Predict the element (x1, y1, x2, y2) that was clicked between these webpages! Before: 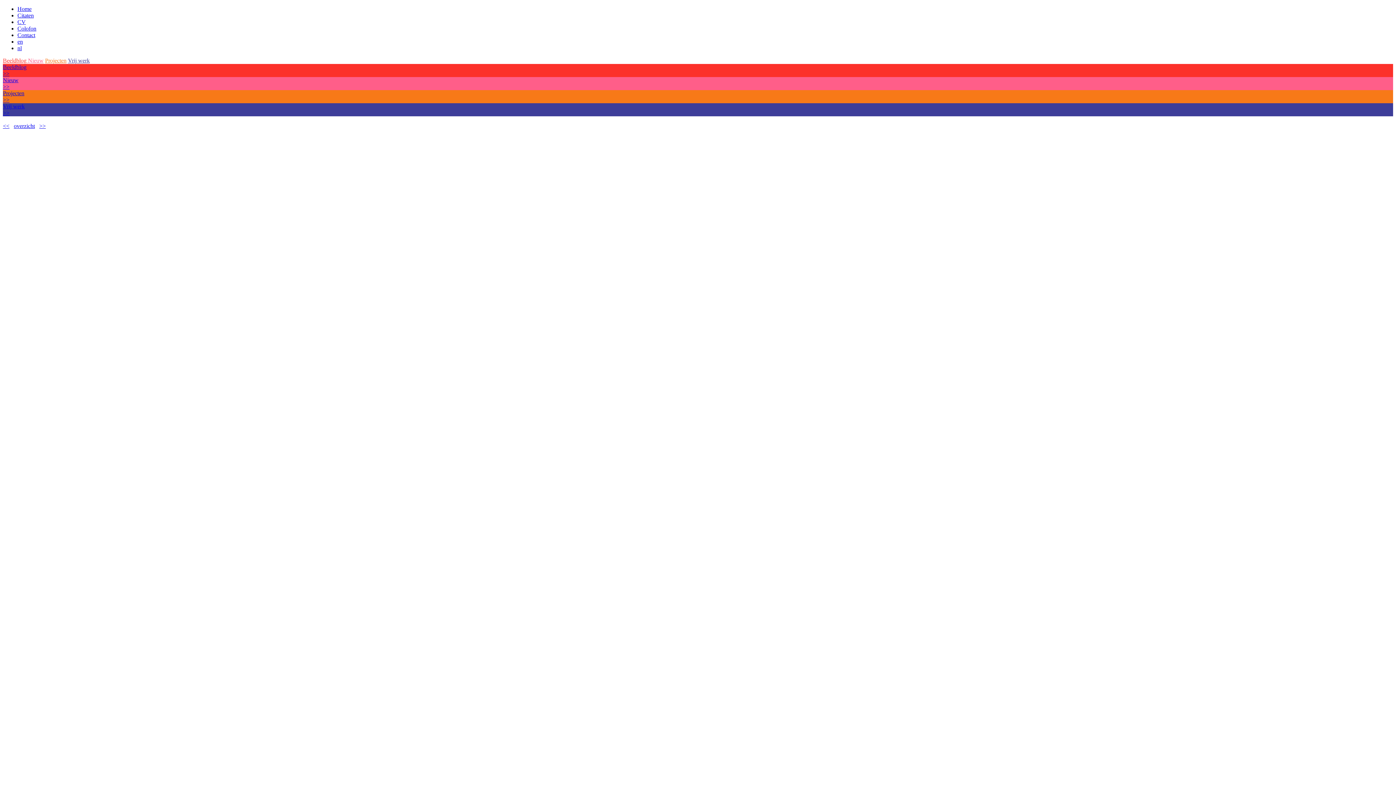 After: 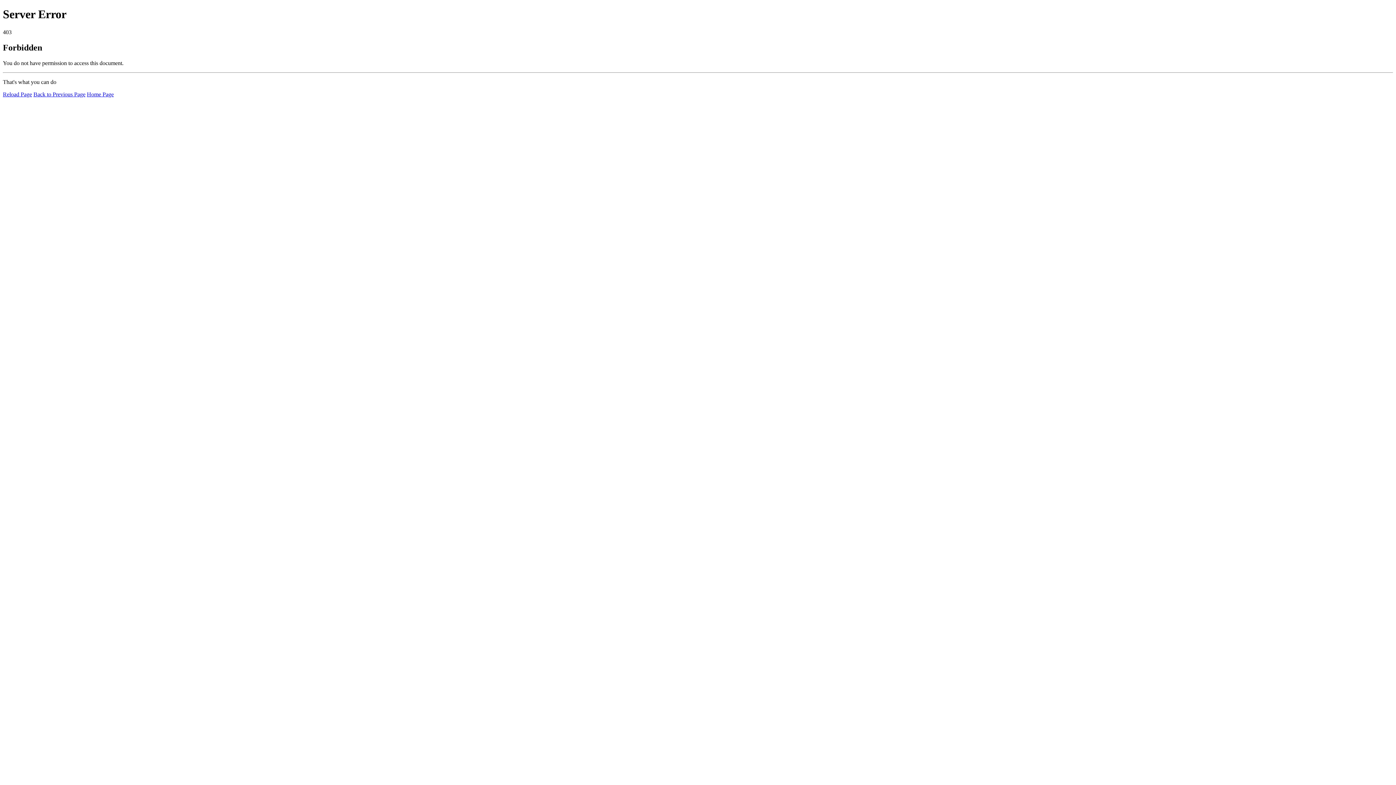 Action: bbox: (2, 57, 28, 63) label: Beeldblog 